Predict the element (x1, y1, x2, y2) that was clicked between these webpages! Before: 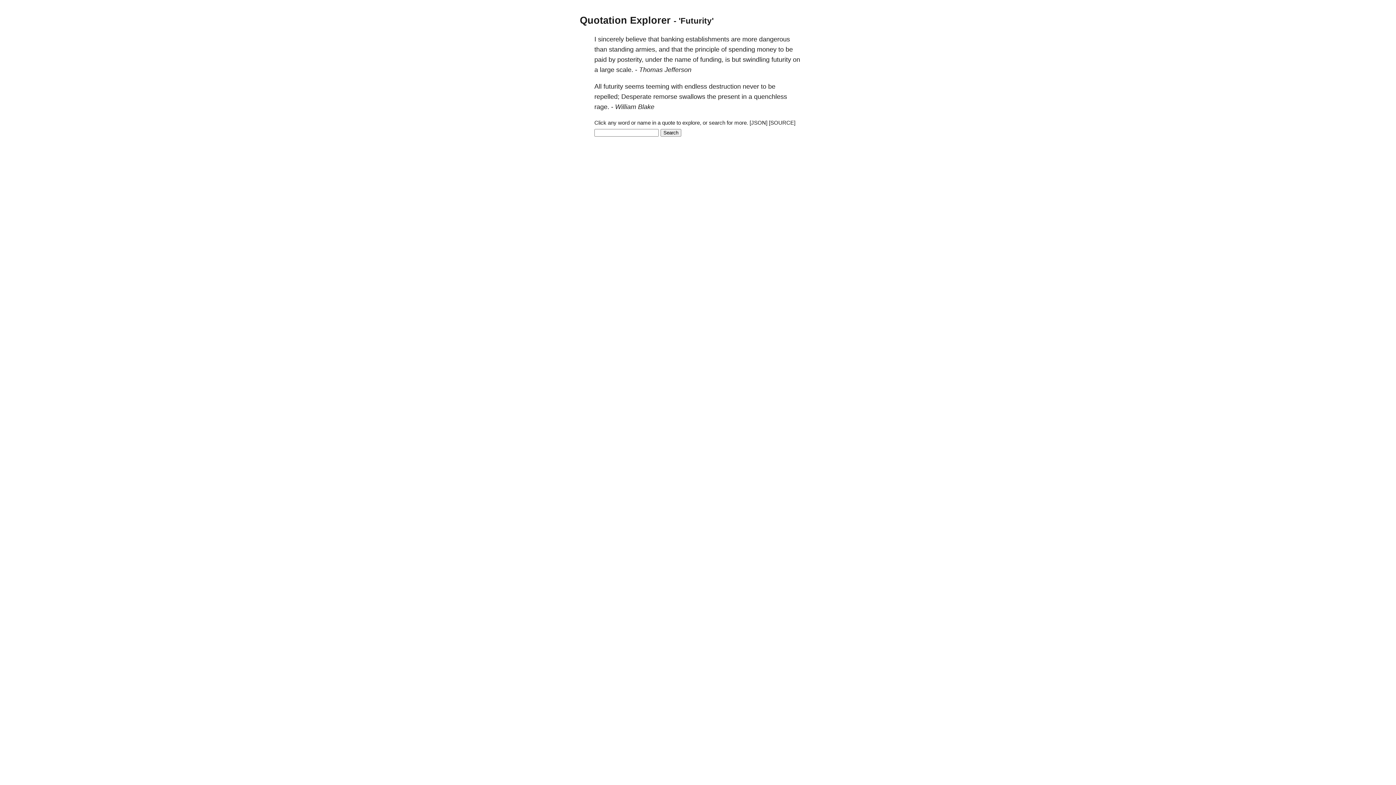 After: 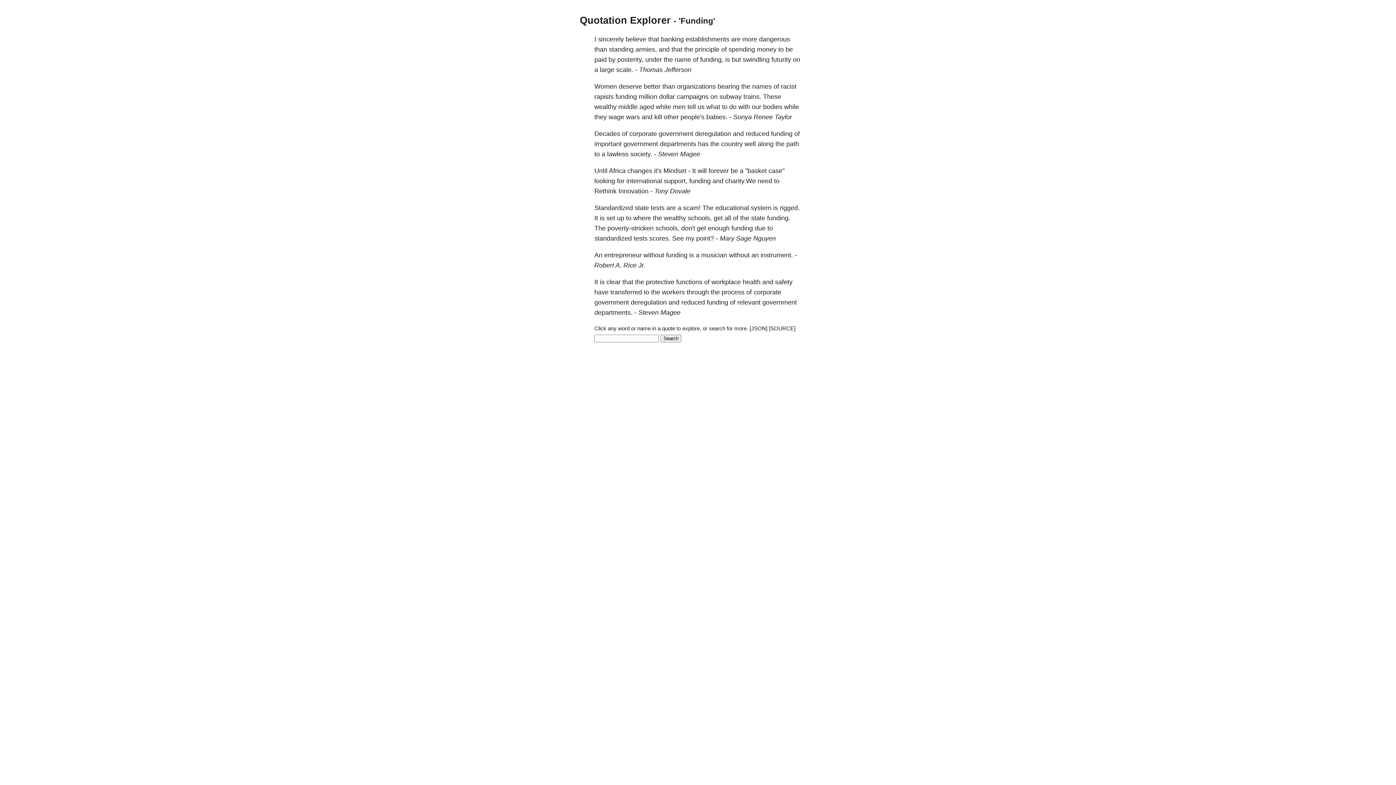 Action: bbox: (700, 56, 723, 63) label: funding,